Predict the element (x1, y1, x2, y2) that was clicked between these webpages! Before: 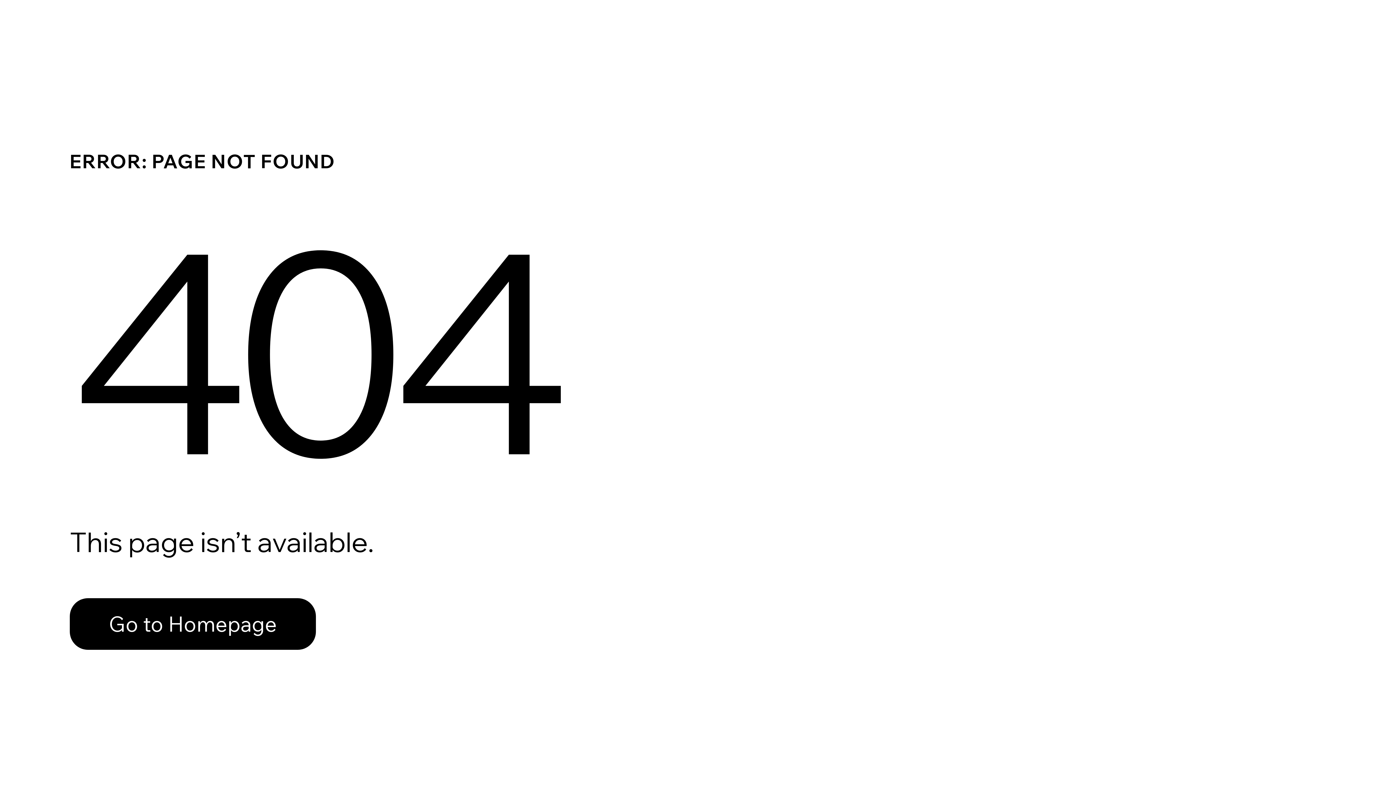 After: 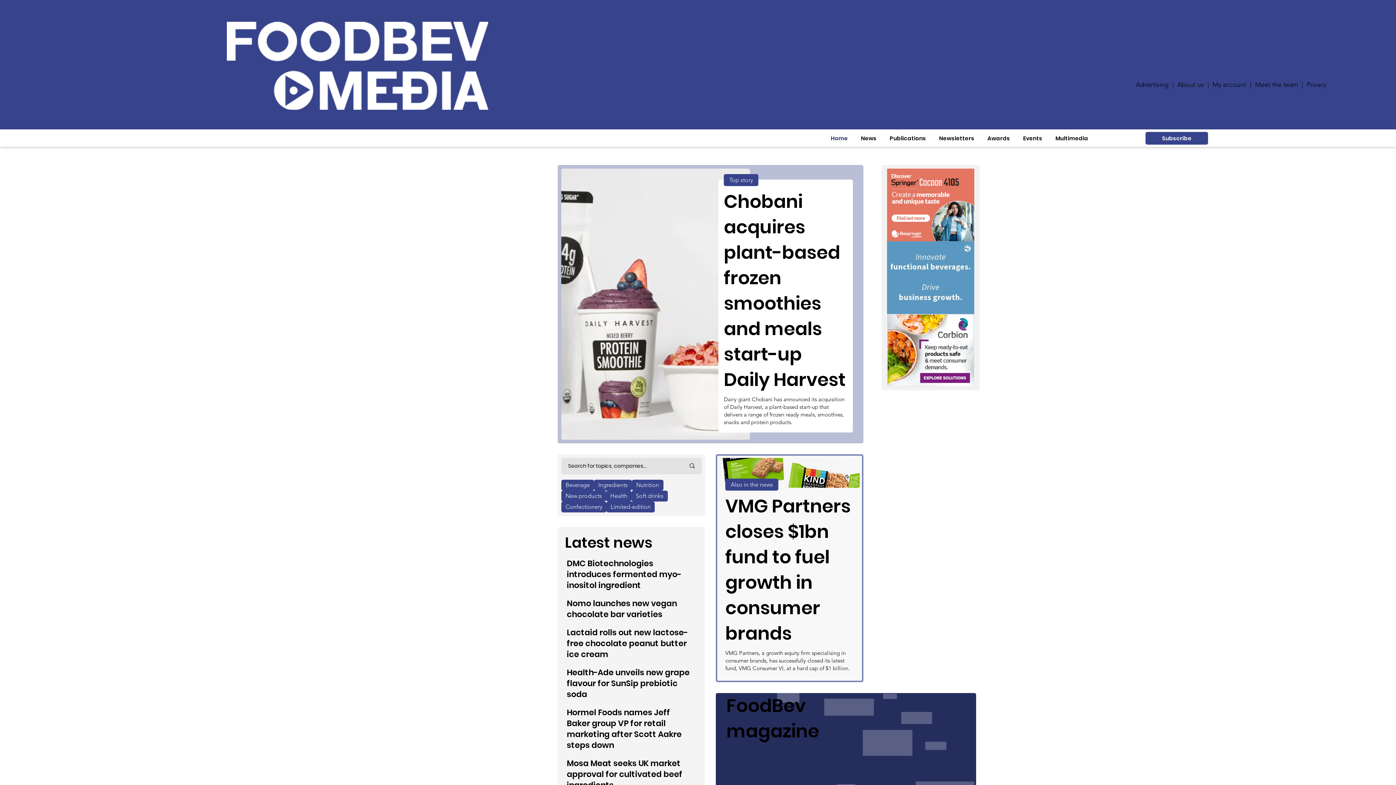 Action: bbox: (69, 598, 316, 650) label: Go to Homepage